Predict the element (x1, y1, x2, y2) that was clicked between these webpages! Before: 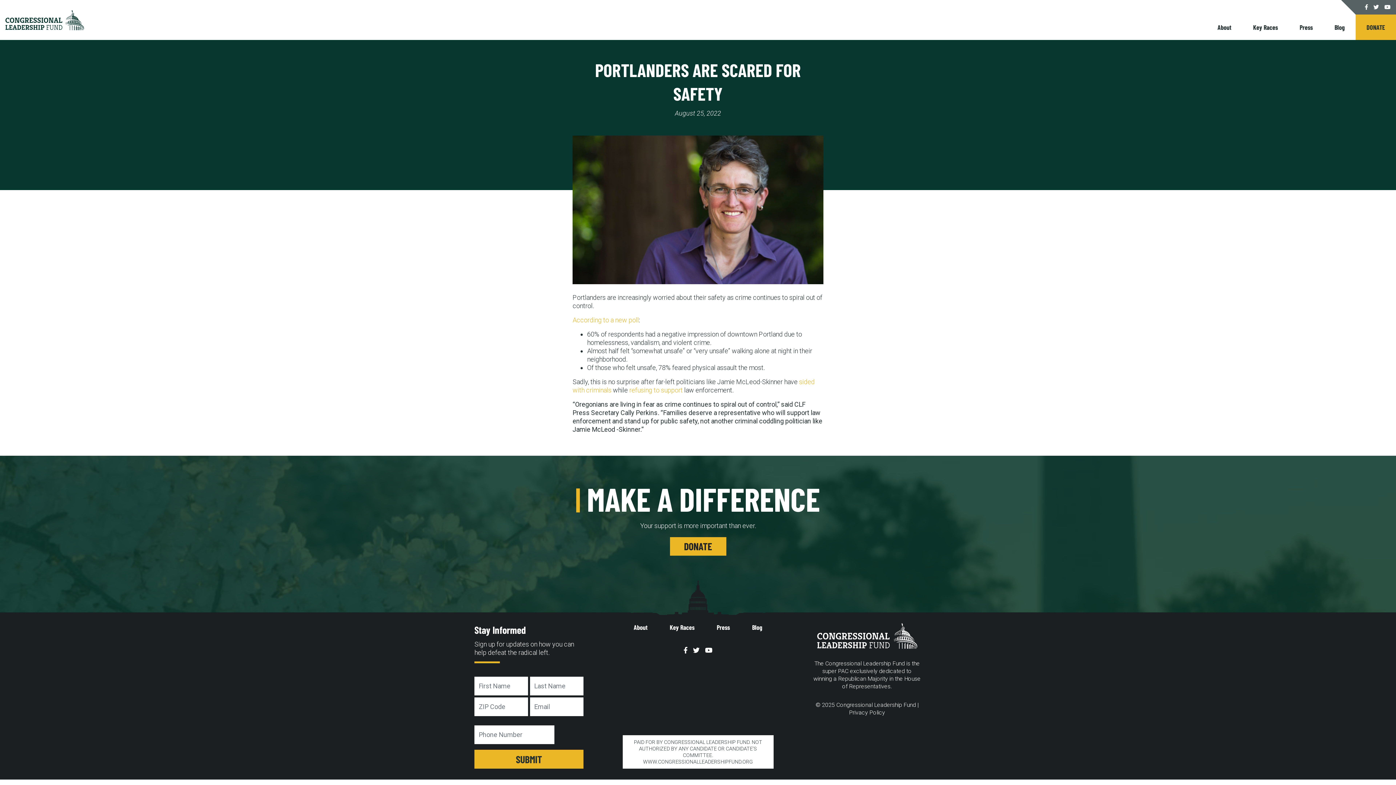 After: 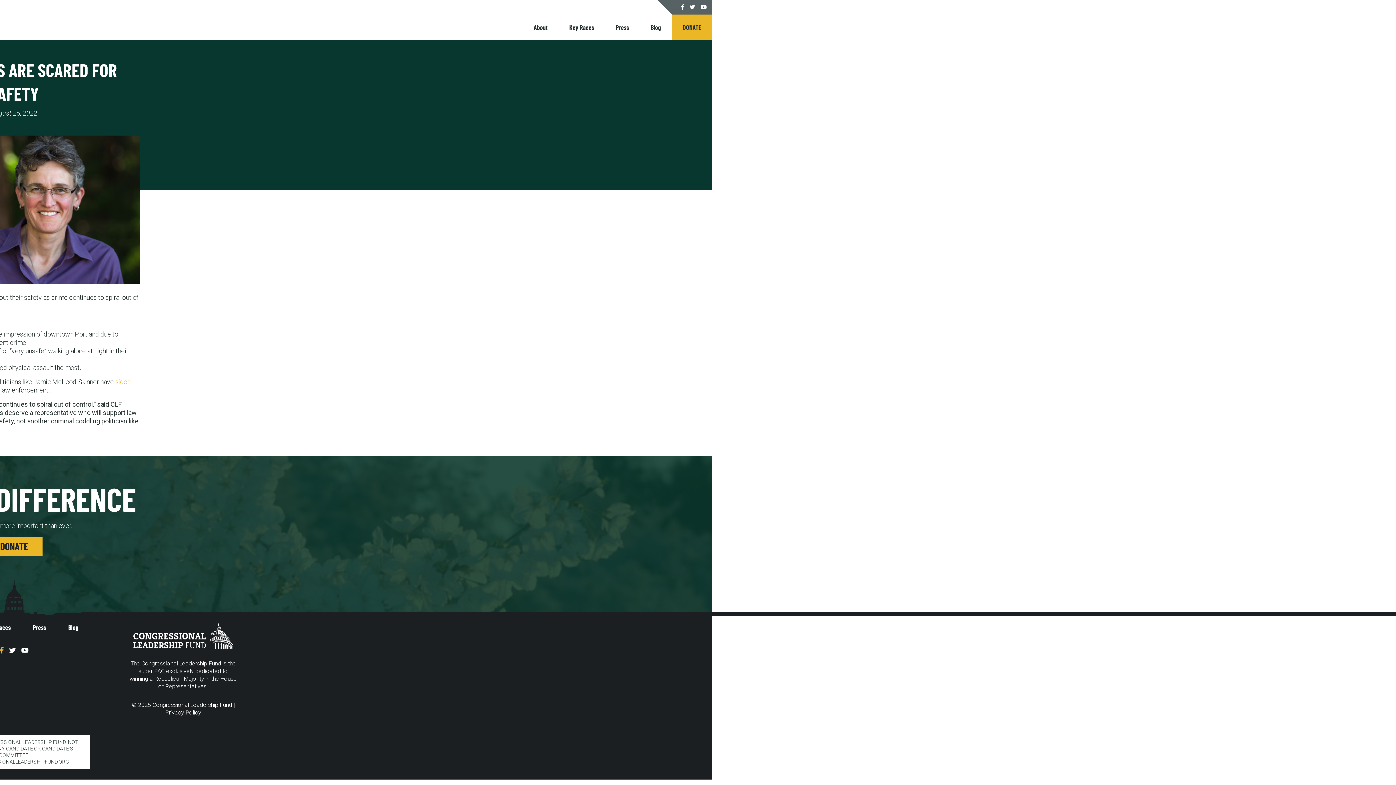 Action: bbox: (683, 646, 687, 654) label: Facebook